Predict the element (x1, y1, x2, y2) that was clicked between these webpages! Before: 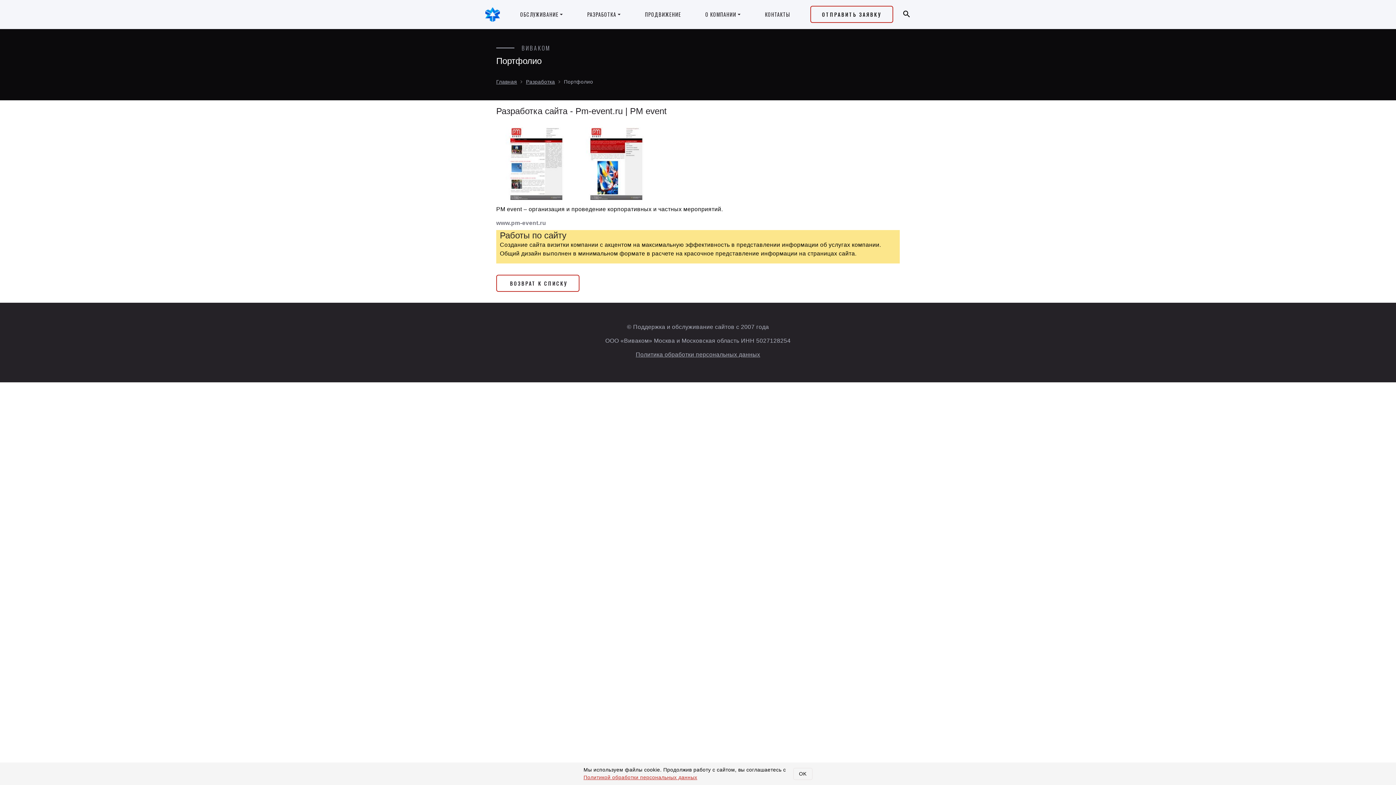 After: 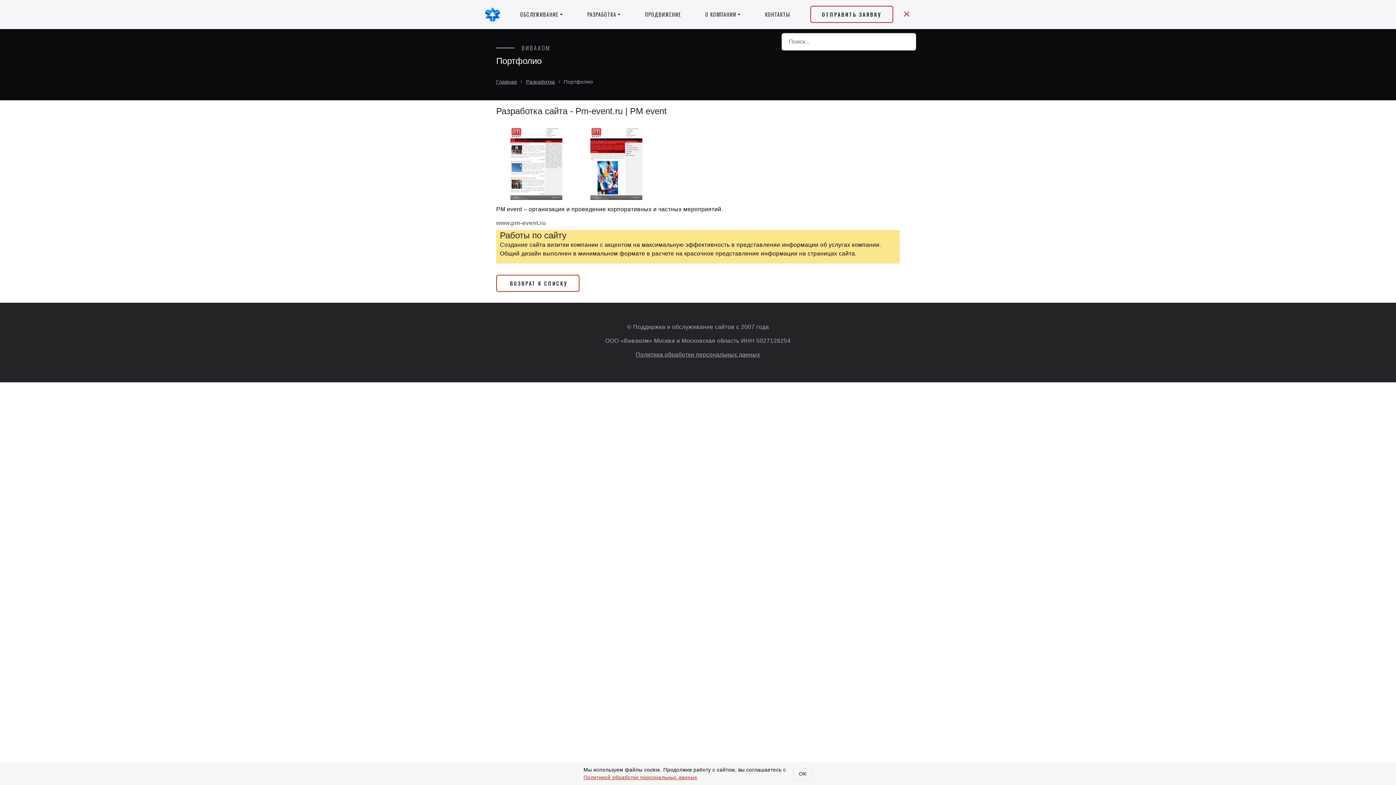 Action: bbox: (902, 7, 911, 20)